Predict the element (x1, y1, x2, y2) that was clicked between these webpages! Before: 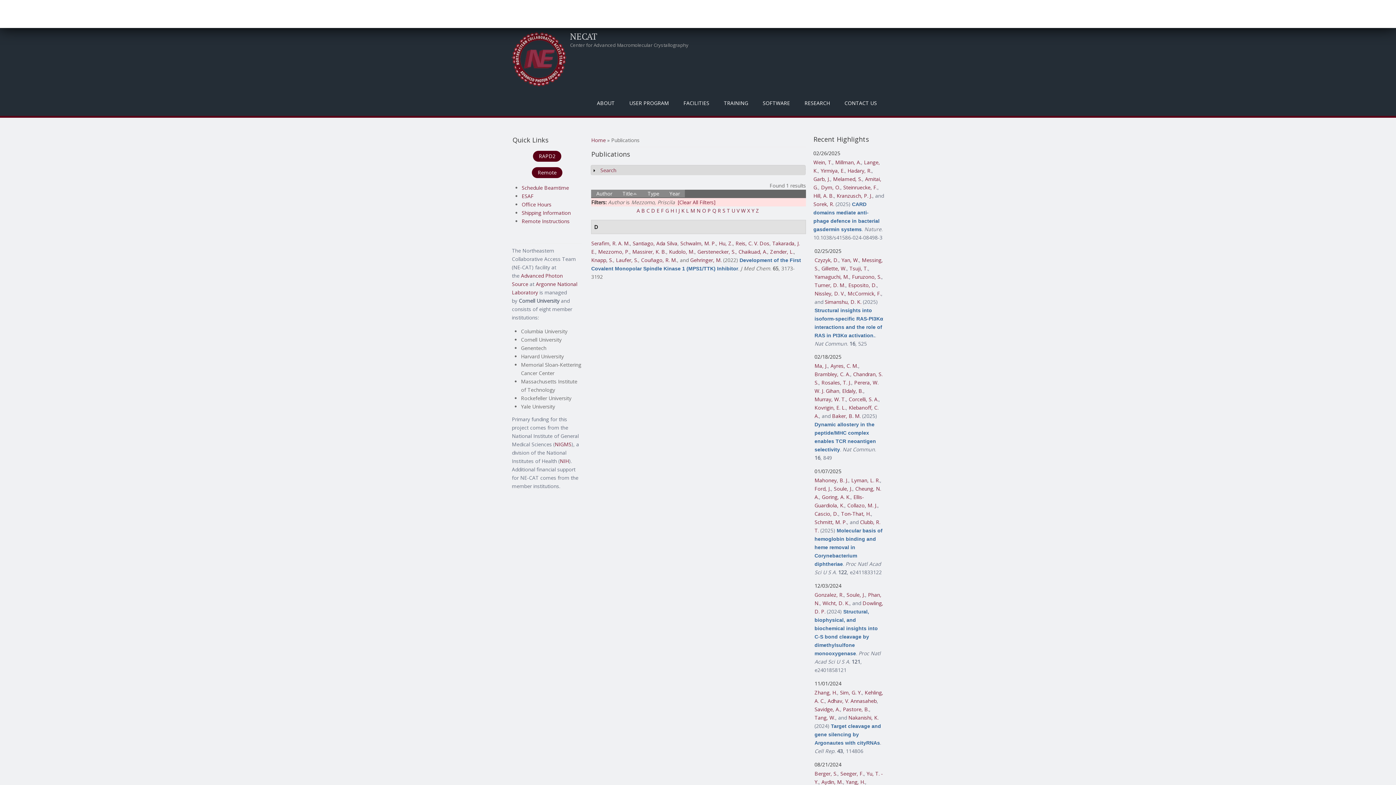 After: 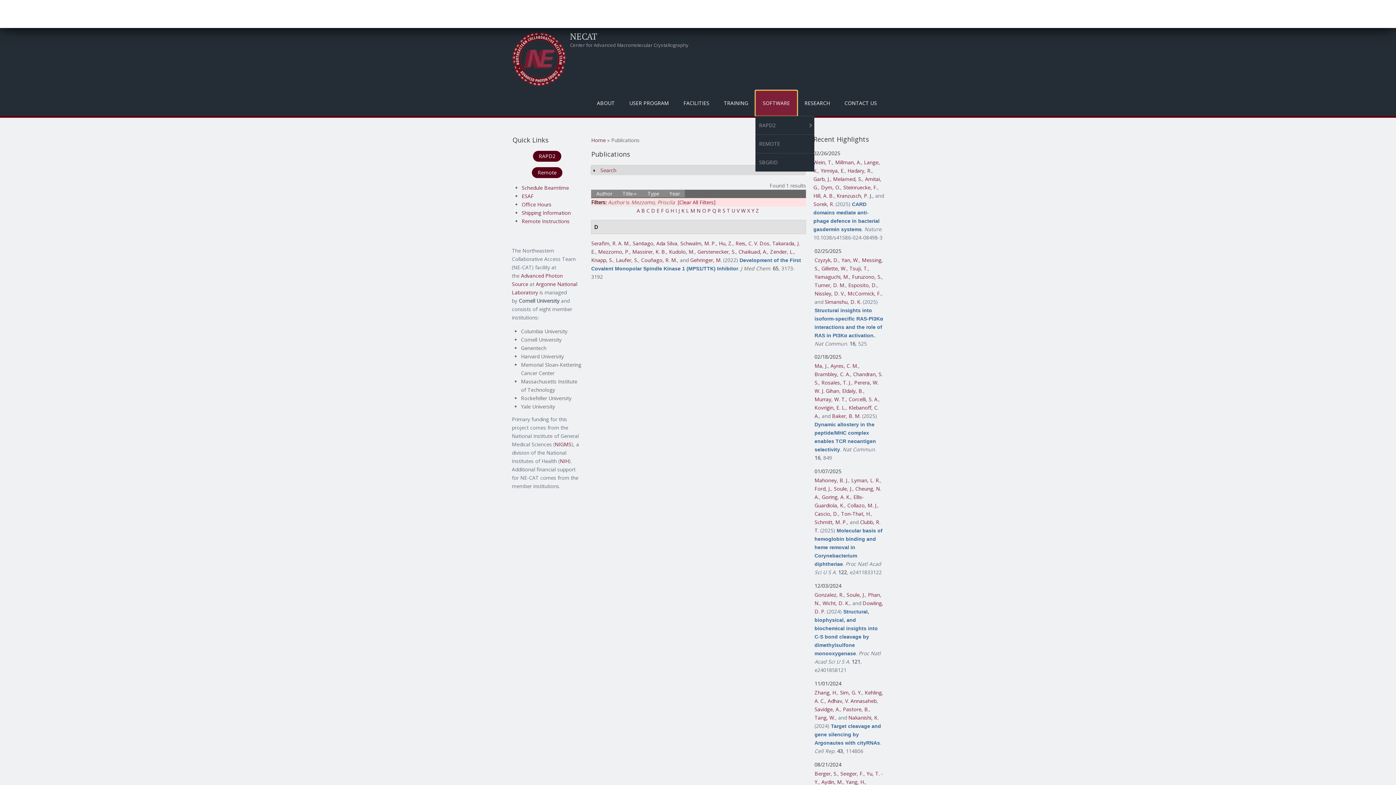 Action: label: SOFTWARE bbox: (755, 90, 797, 115)